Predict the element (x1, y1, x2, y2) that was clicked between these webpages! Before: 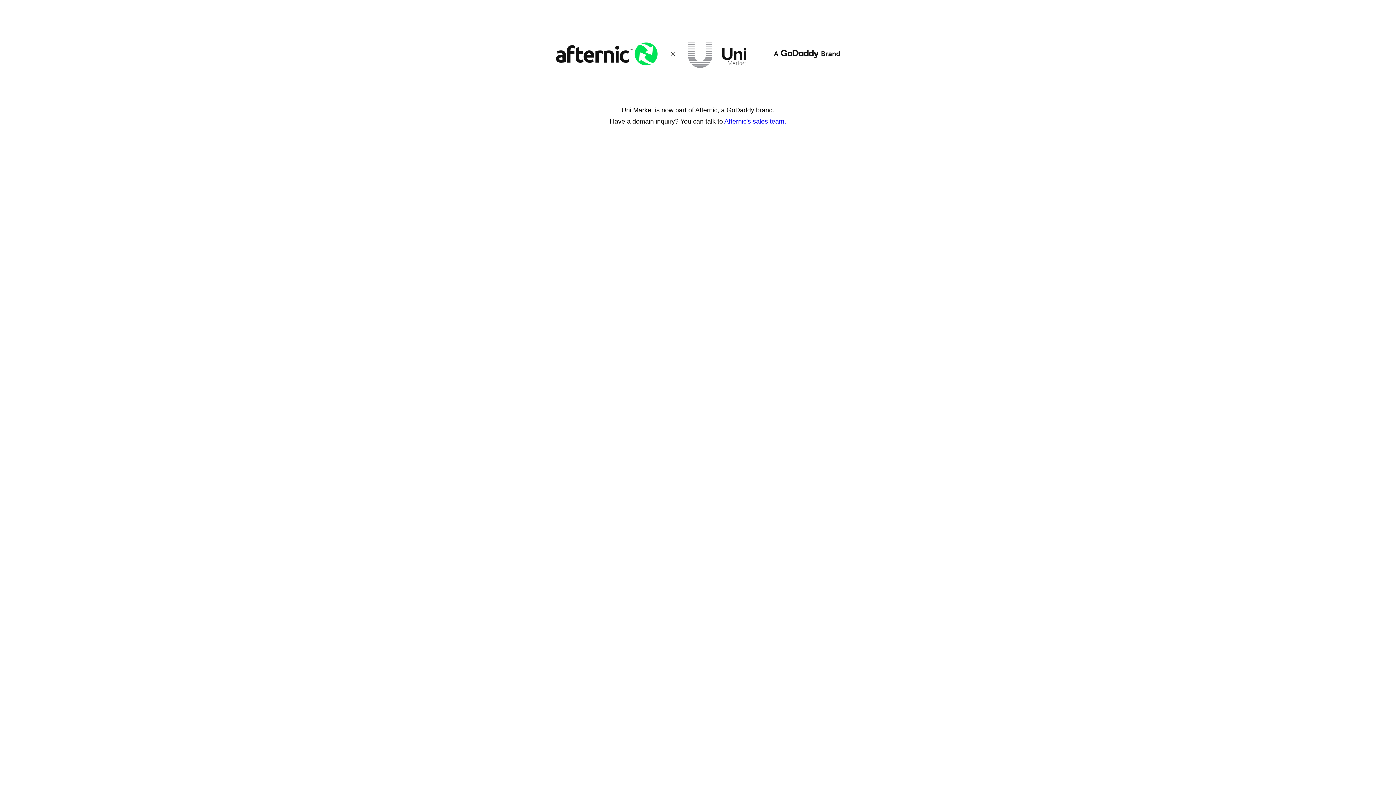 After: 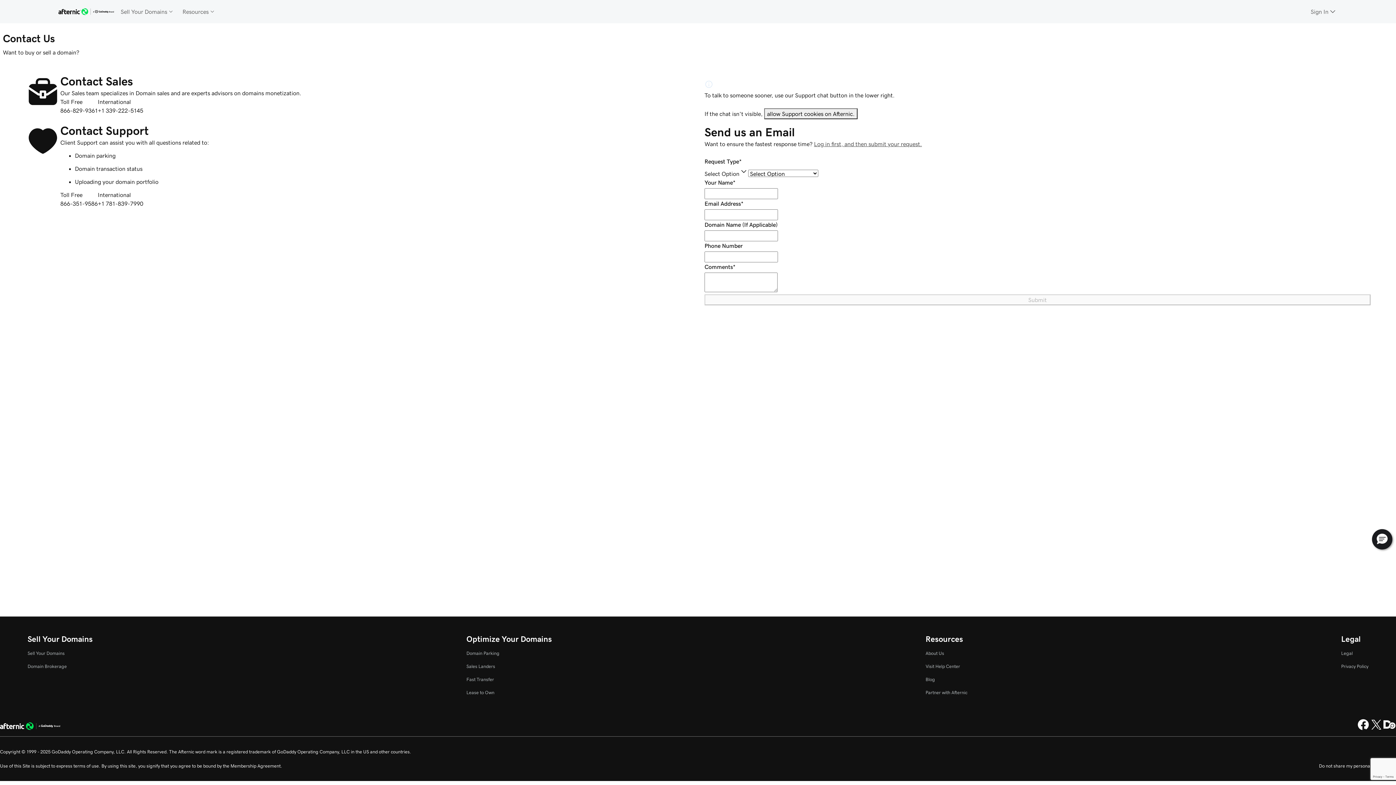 Action: label: Afternic's sales team. bbox: (724, 117, 786, 125)